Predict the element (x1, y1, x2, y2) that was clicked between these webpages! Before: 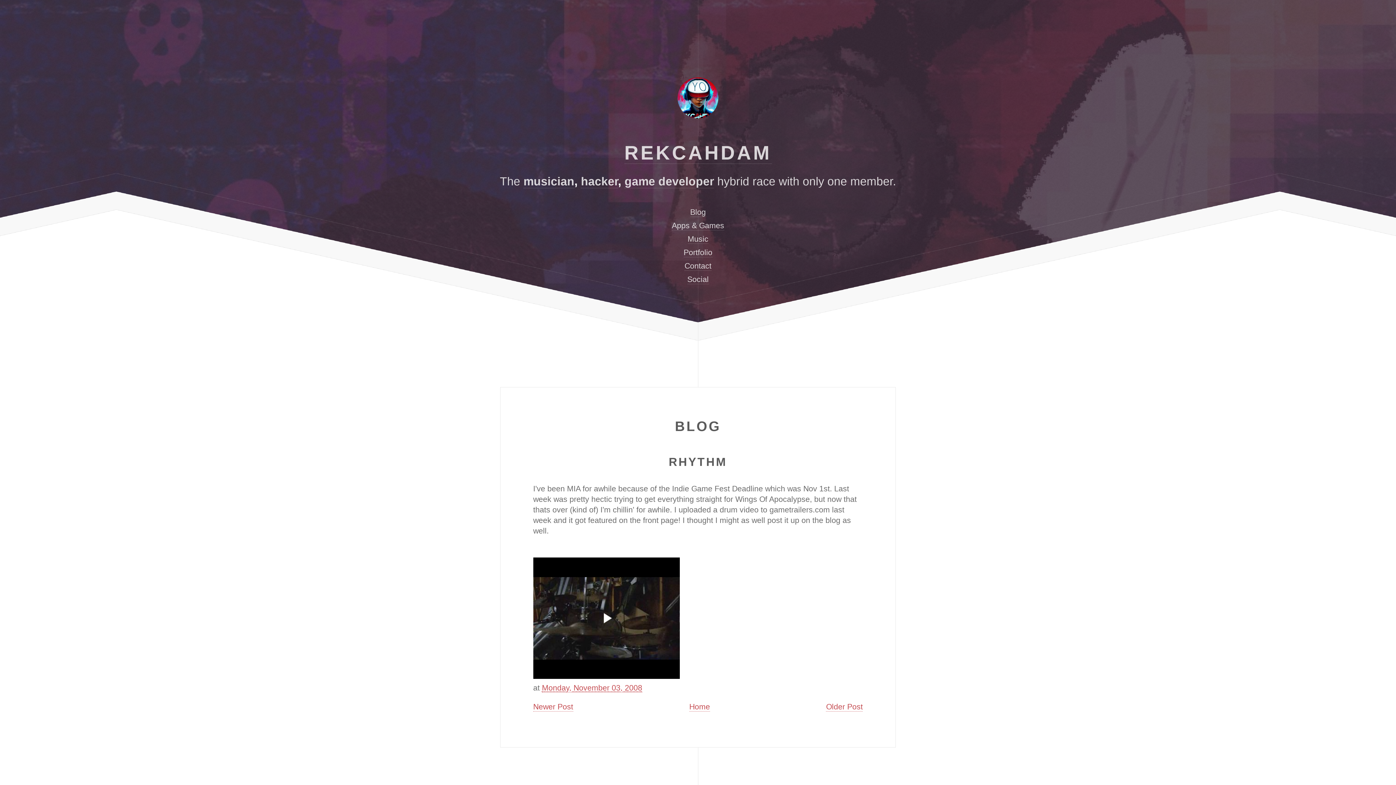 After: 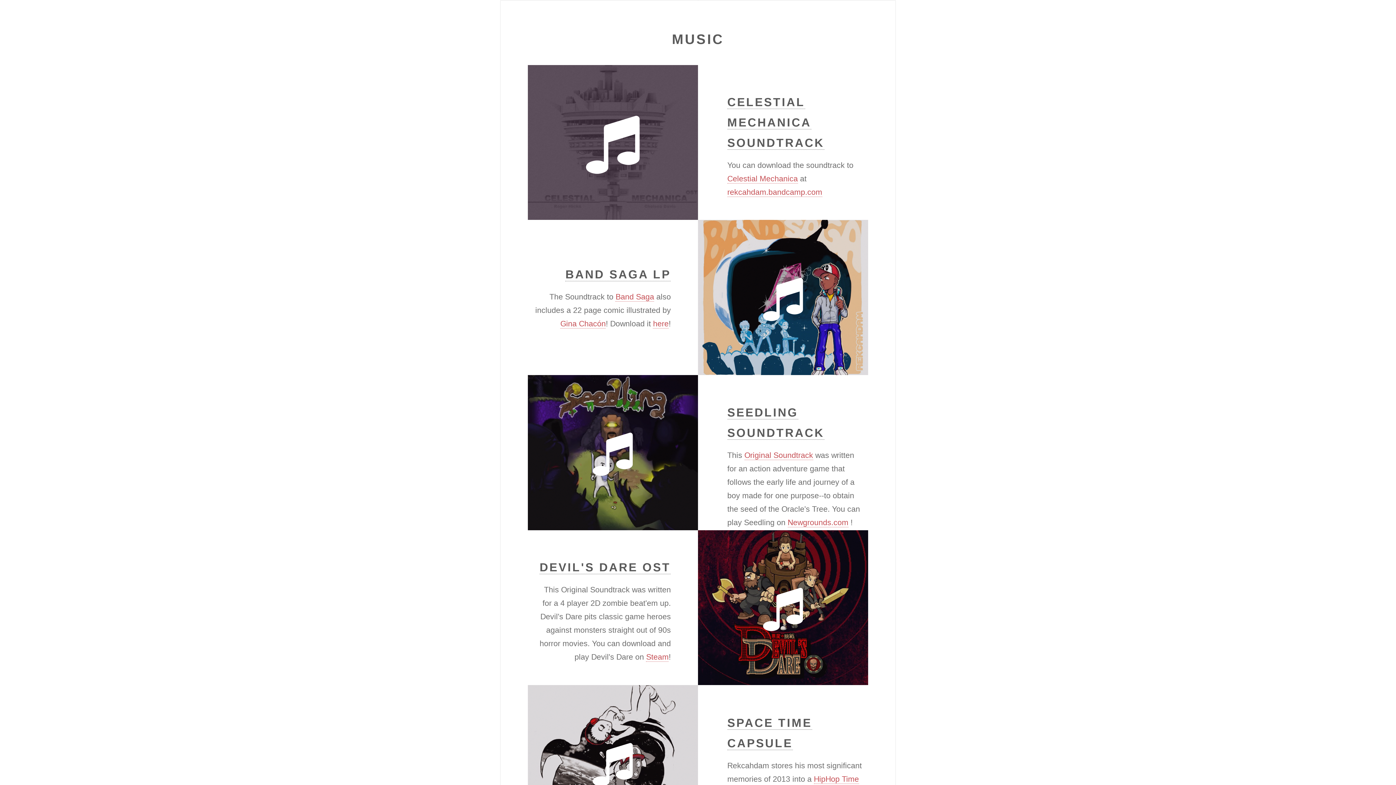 Action: label: musician bbox: (523, 174, 574, 188)